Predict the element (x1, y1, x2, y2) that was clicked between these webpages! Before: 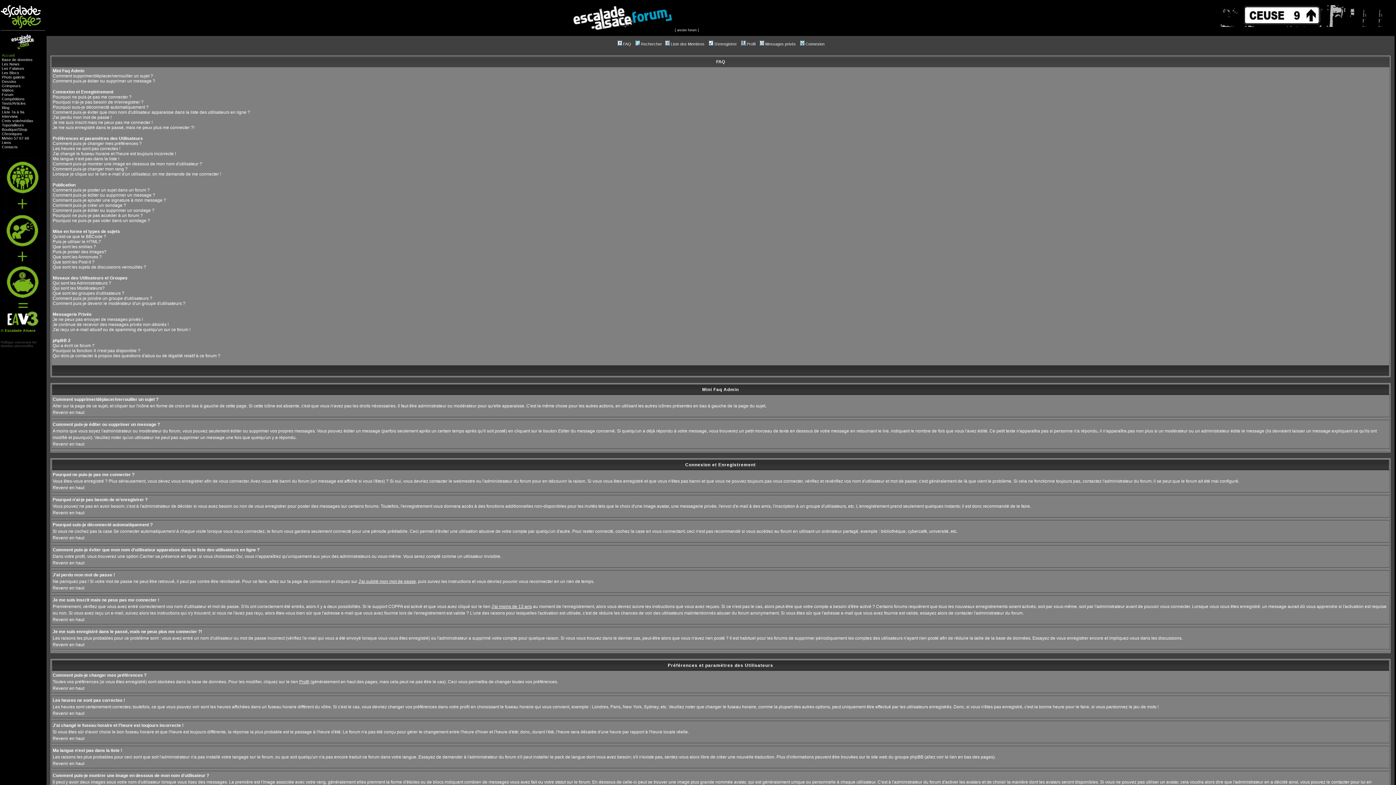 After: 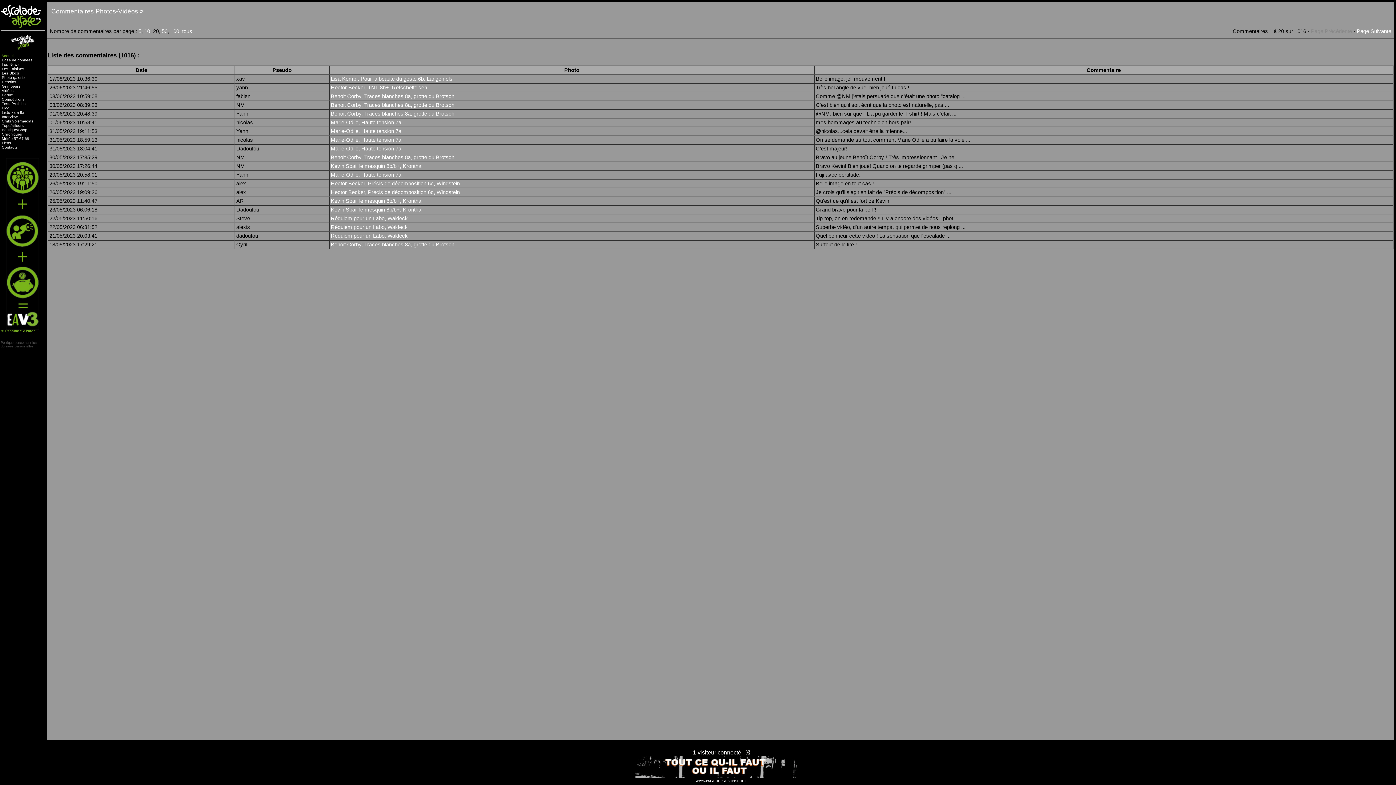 Action: label: médias bbox: (20, 118, 33, 122)